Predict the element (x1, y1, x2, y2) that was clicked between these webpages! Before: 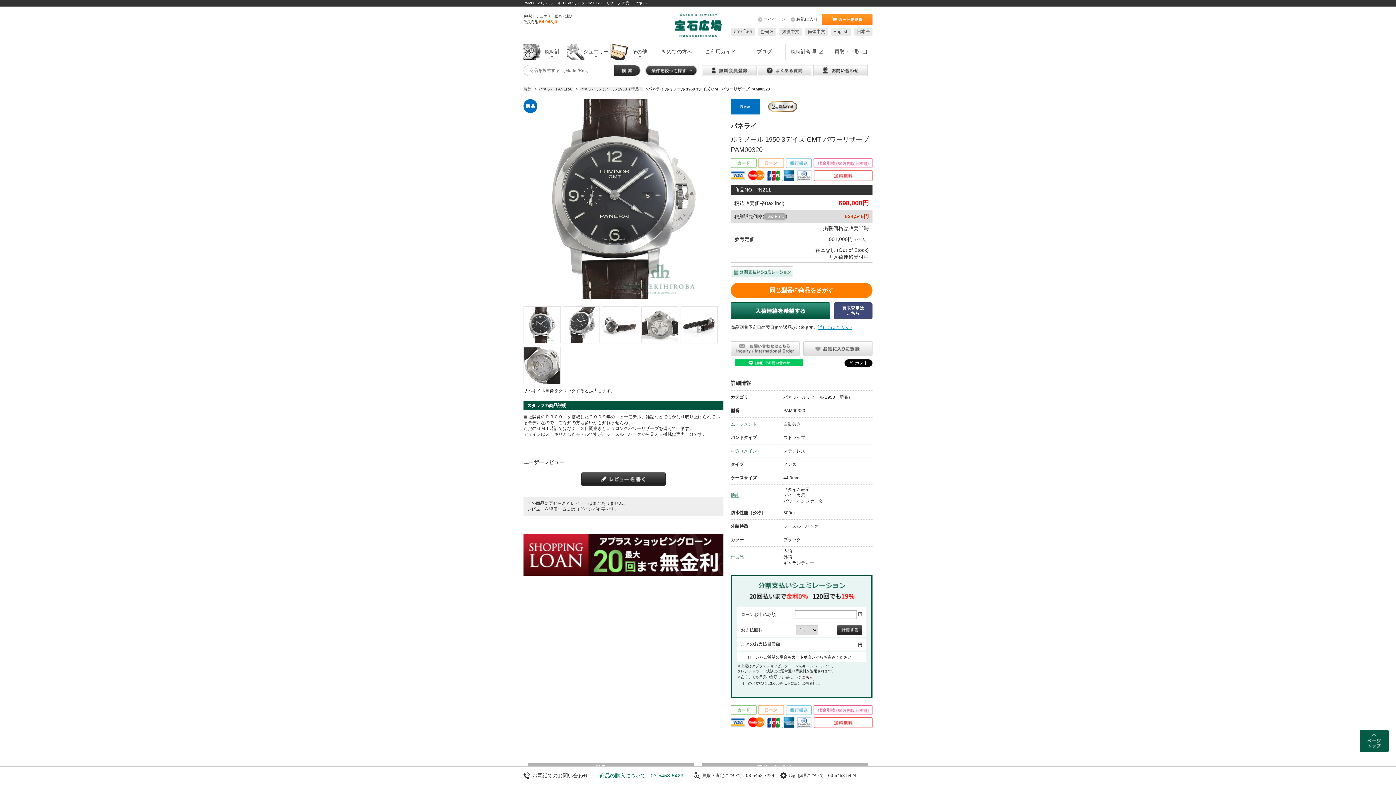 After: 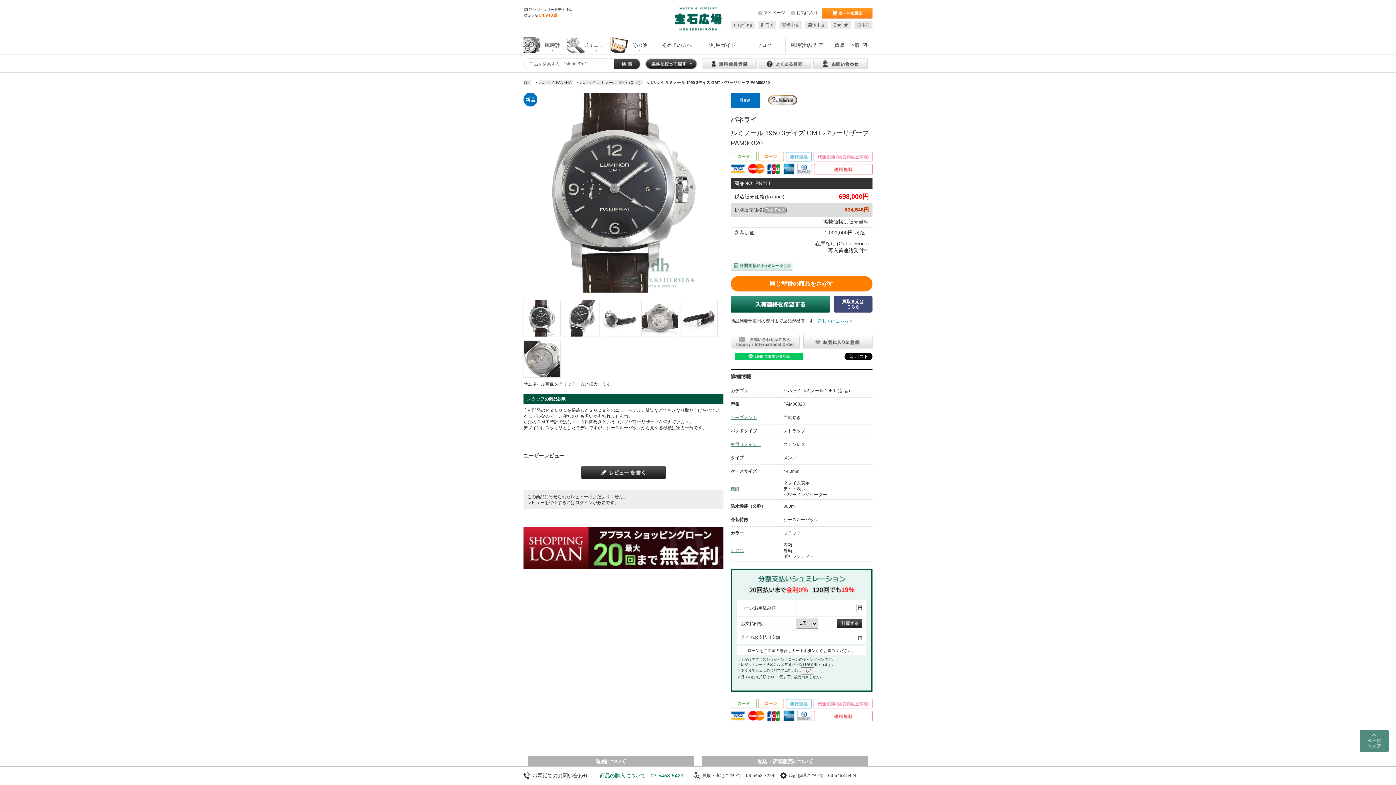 Action: bbox: (1360, 738, 1389, 743)